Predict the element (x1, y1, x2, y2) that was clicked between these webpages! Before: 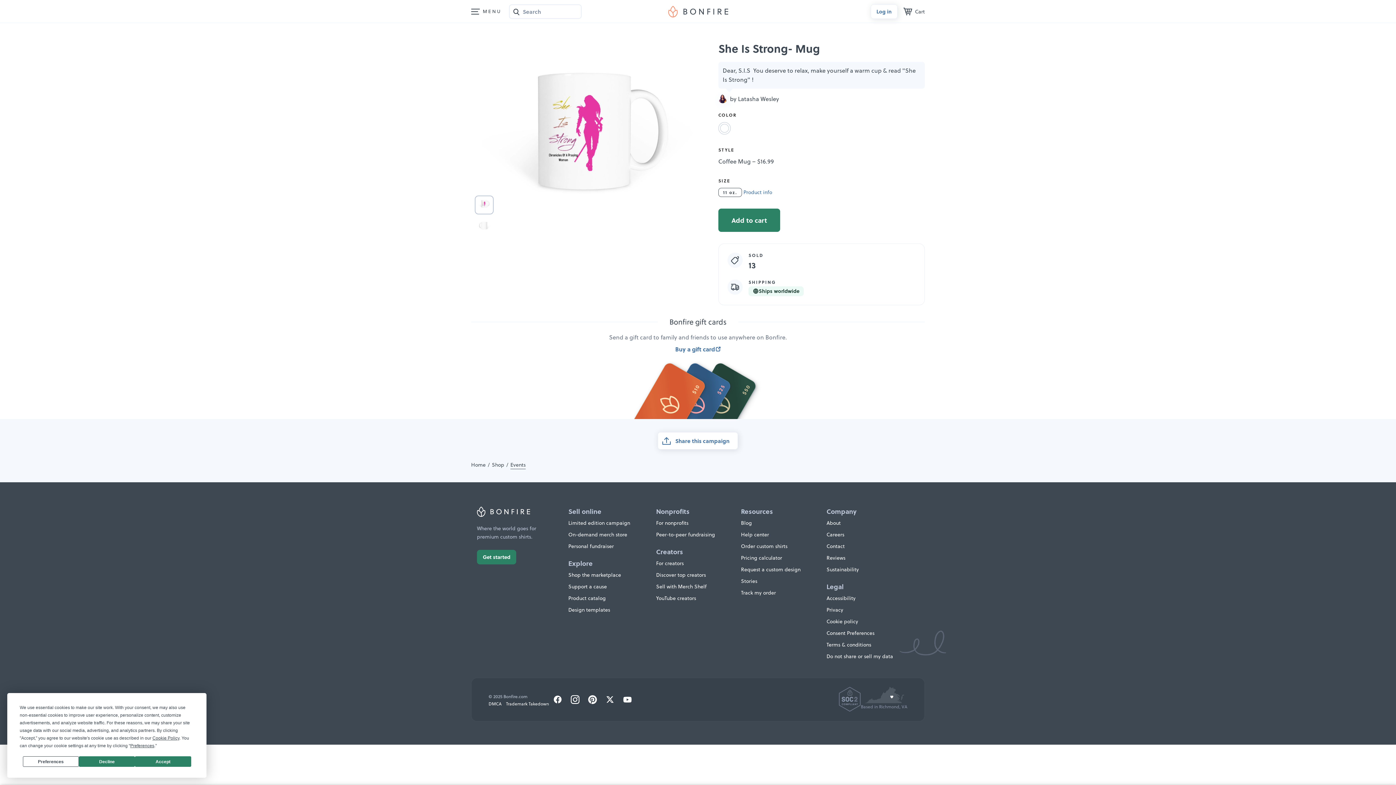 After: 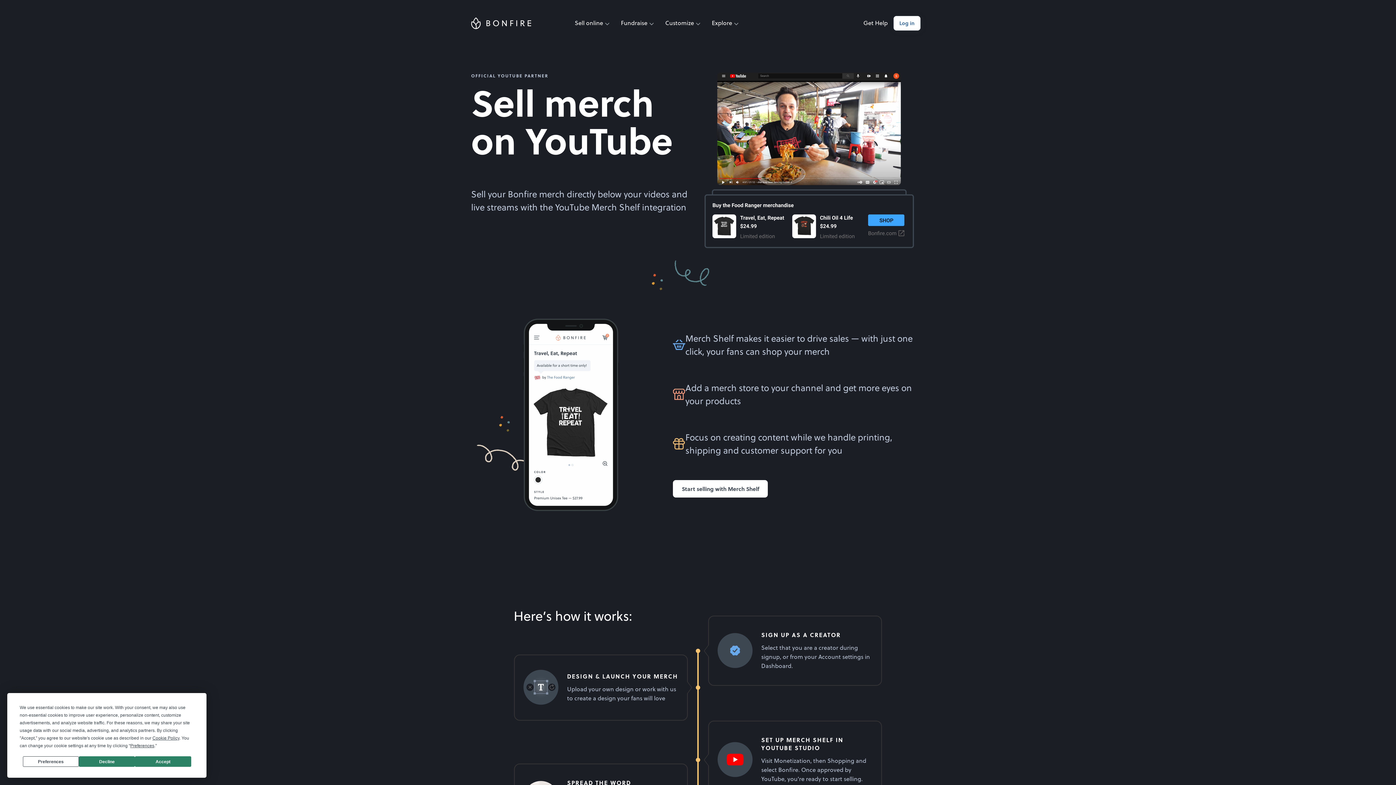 Action: bbox: (656, 583, 706, 590) label: Sell with Merch Shelf